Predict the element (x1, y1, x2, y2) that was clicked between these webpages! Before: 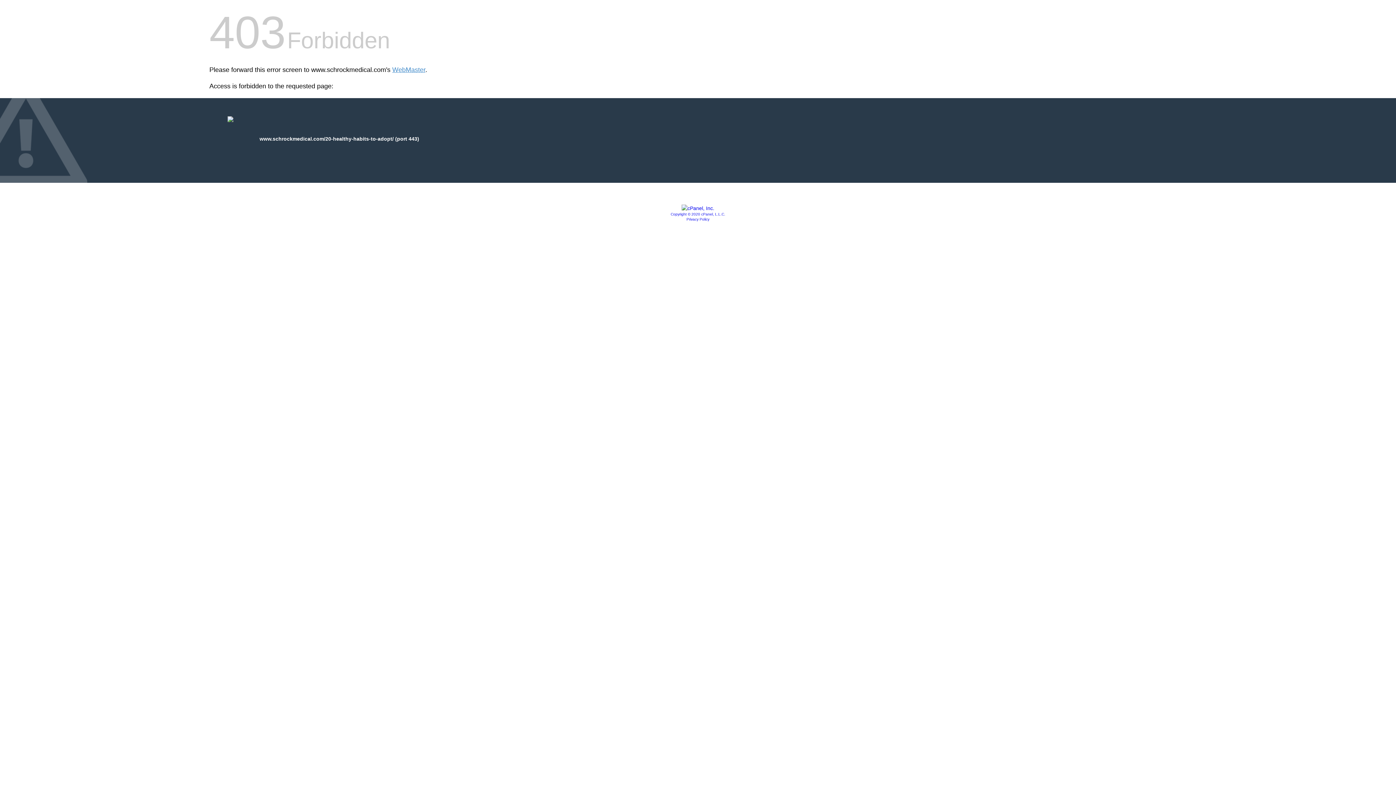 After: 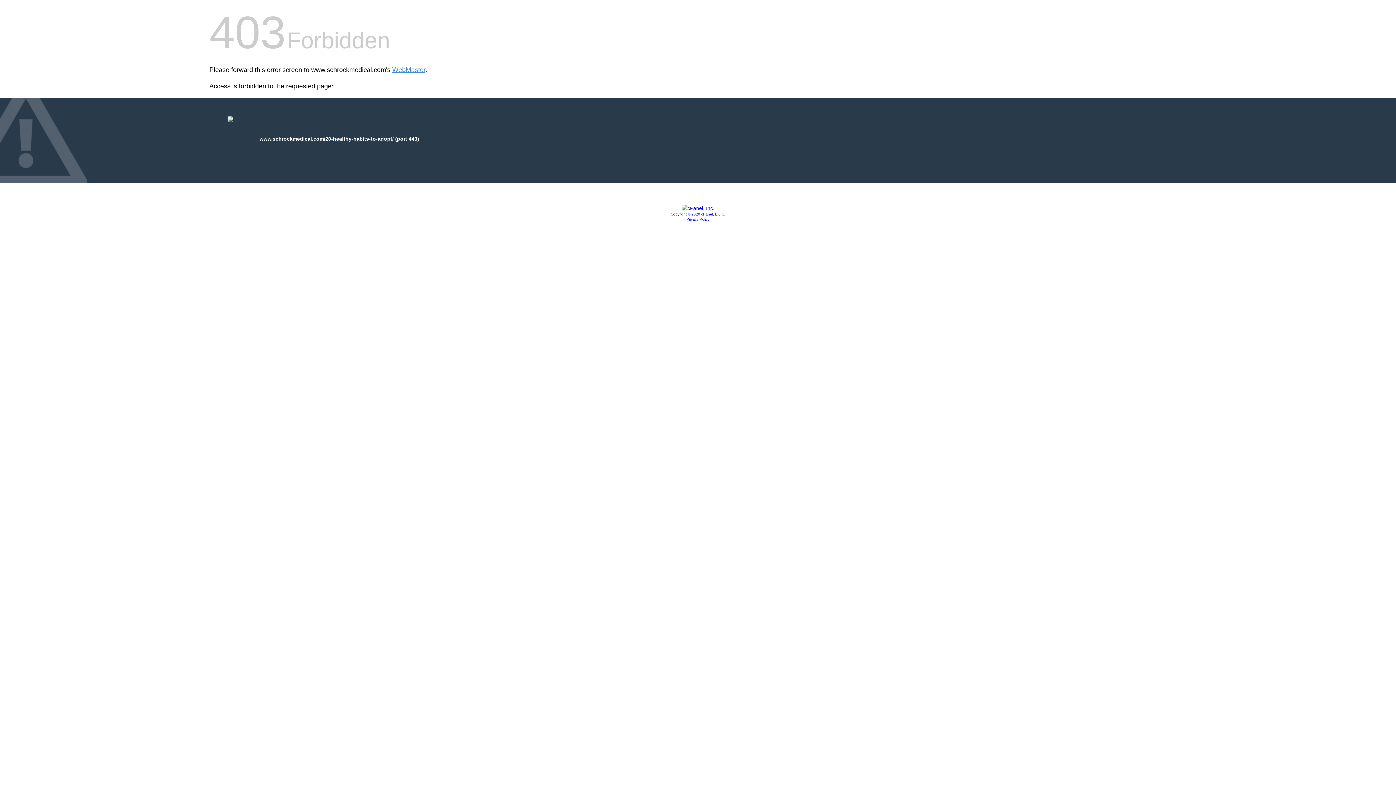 Action: bbox: (681, 205, 714, 211)